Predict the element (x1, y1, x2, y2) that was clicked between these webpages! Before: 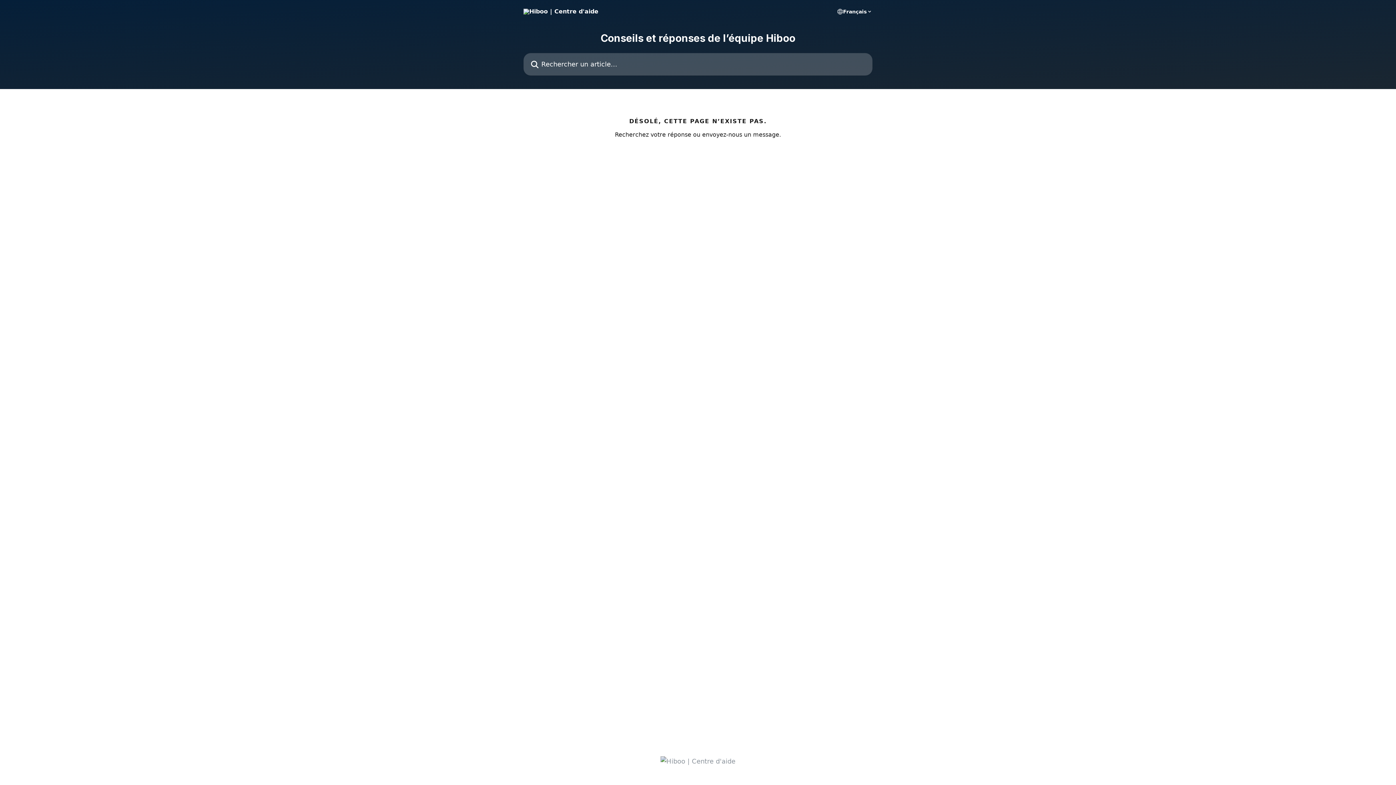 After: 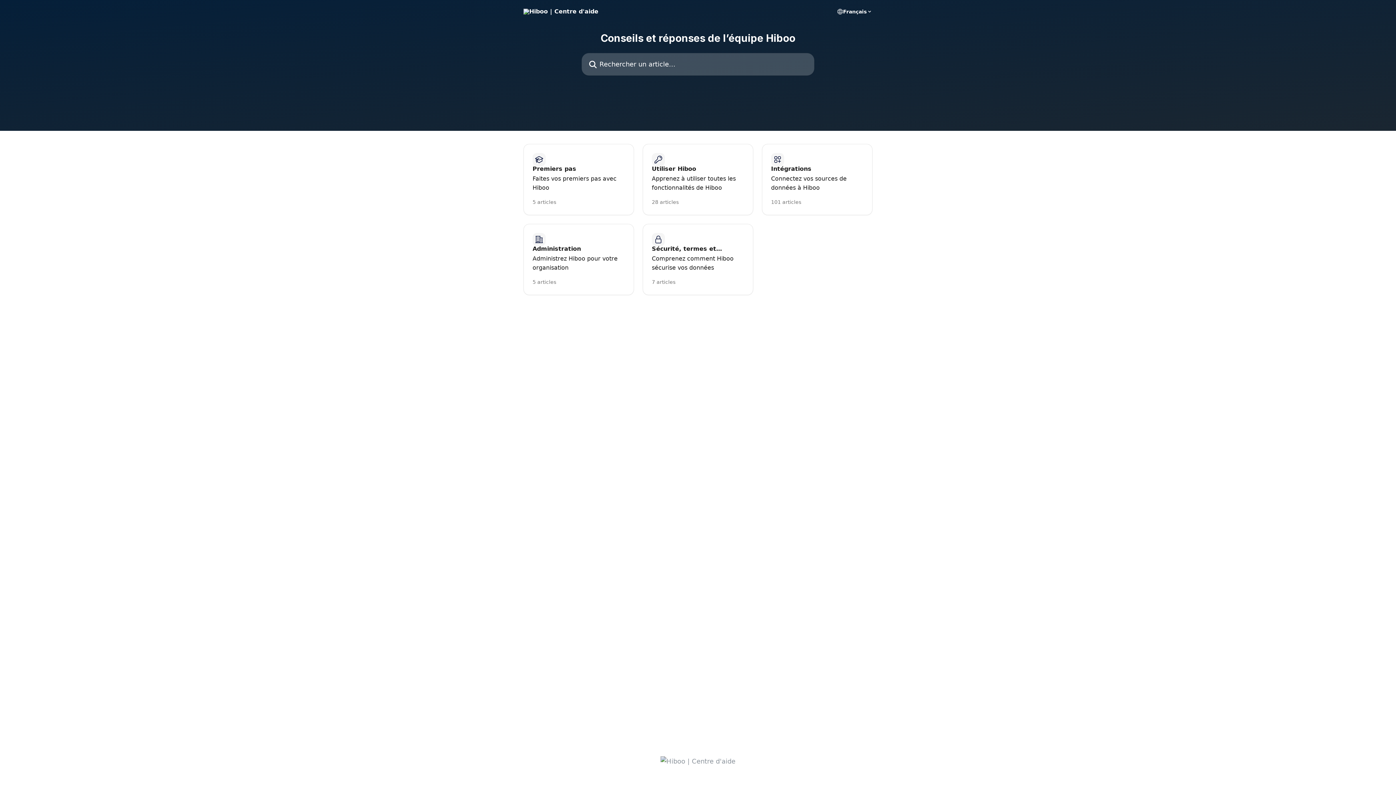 Action: bbox: (660, 758, 735, 765)